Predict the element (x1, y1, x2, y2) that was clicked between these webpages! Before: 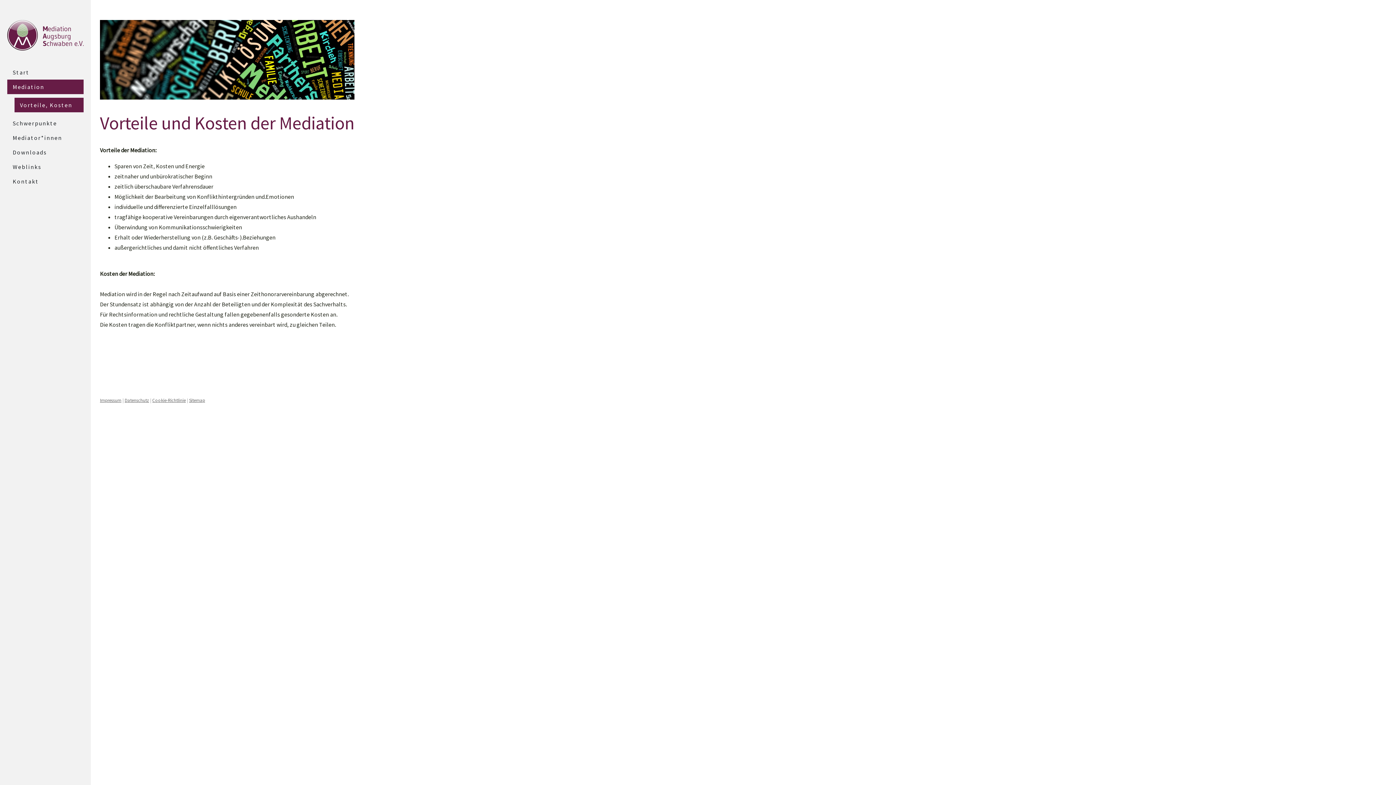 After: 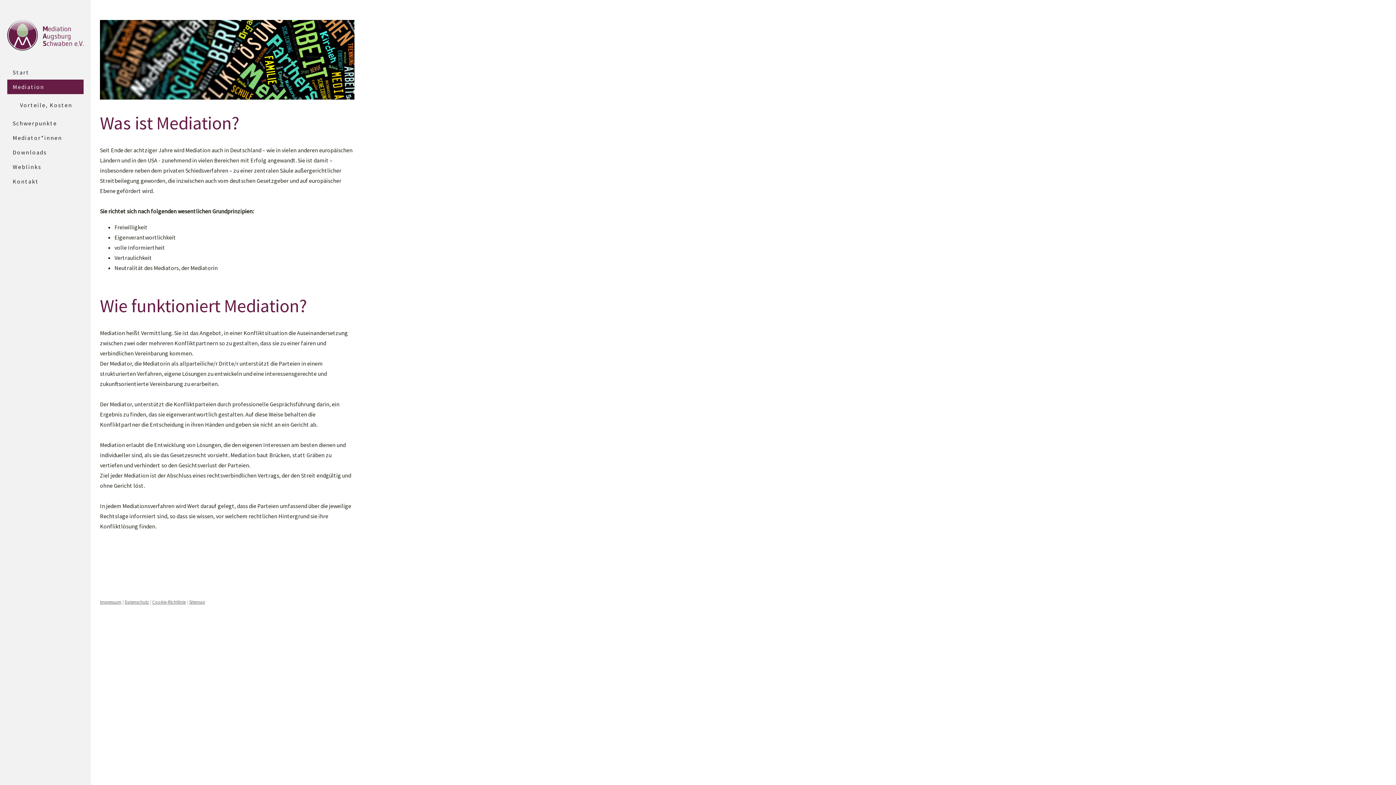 Action: bbox: (7, 79, 83, 94) label: Mediation